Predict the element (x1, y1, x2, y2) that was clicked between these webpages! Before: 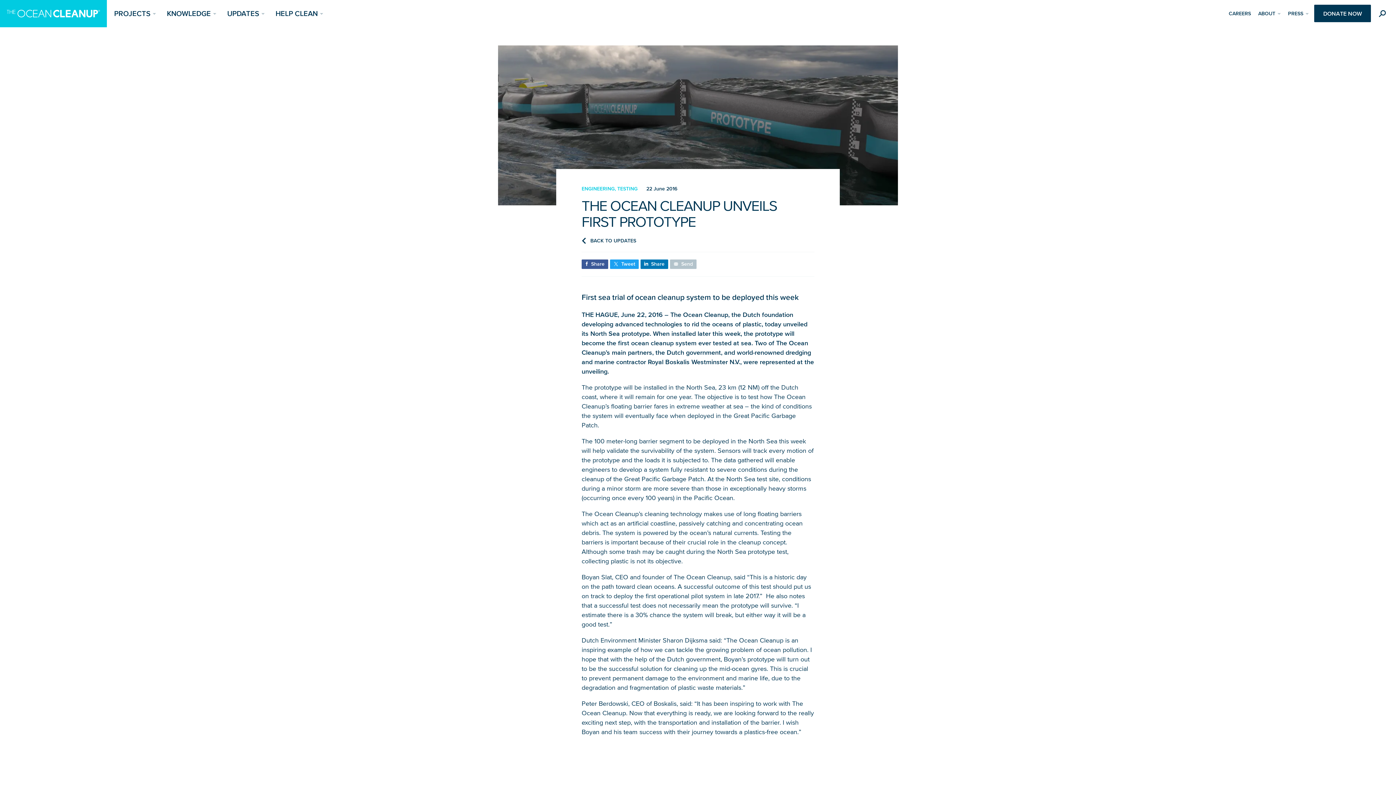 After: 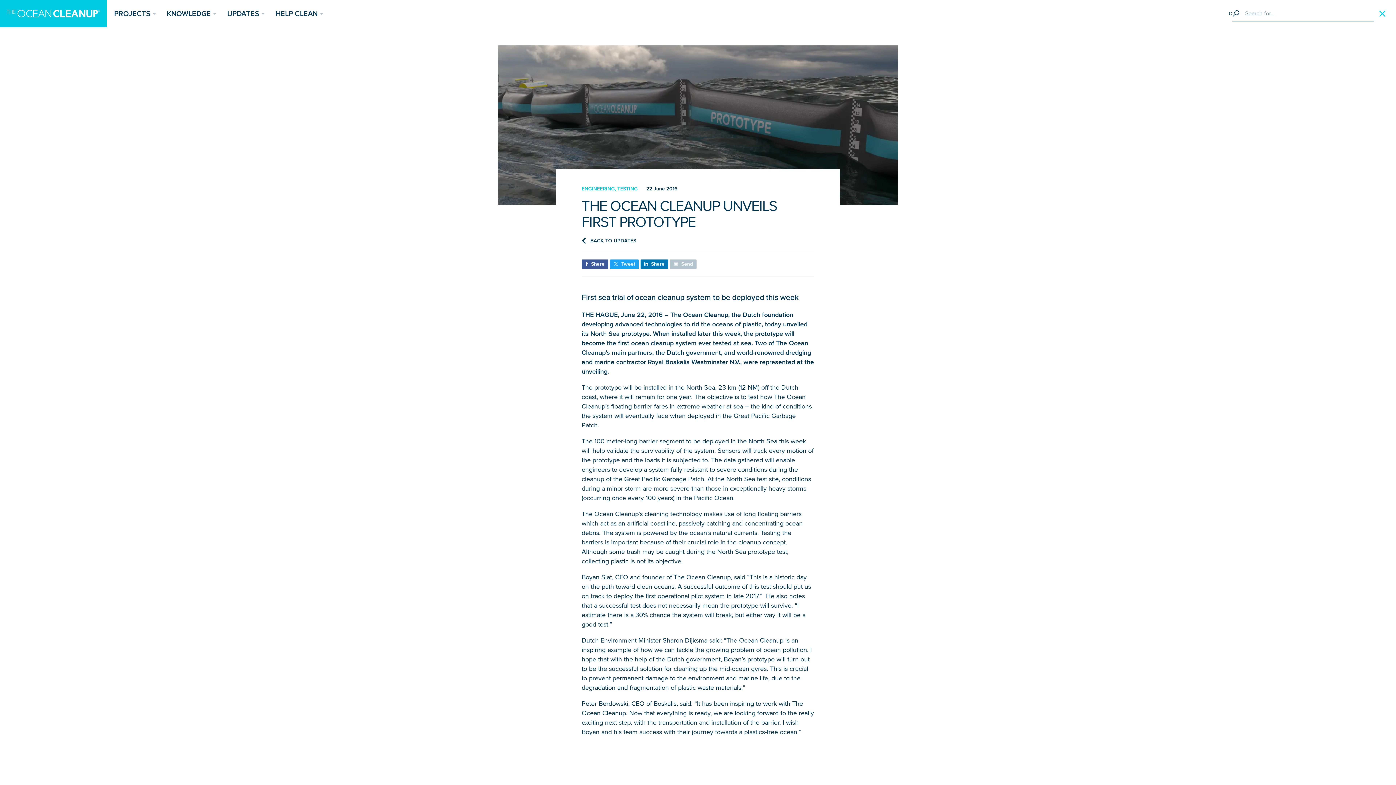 Action: label: Toggle search box bbox: (1373, 1, 1395, 28)